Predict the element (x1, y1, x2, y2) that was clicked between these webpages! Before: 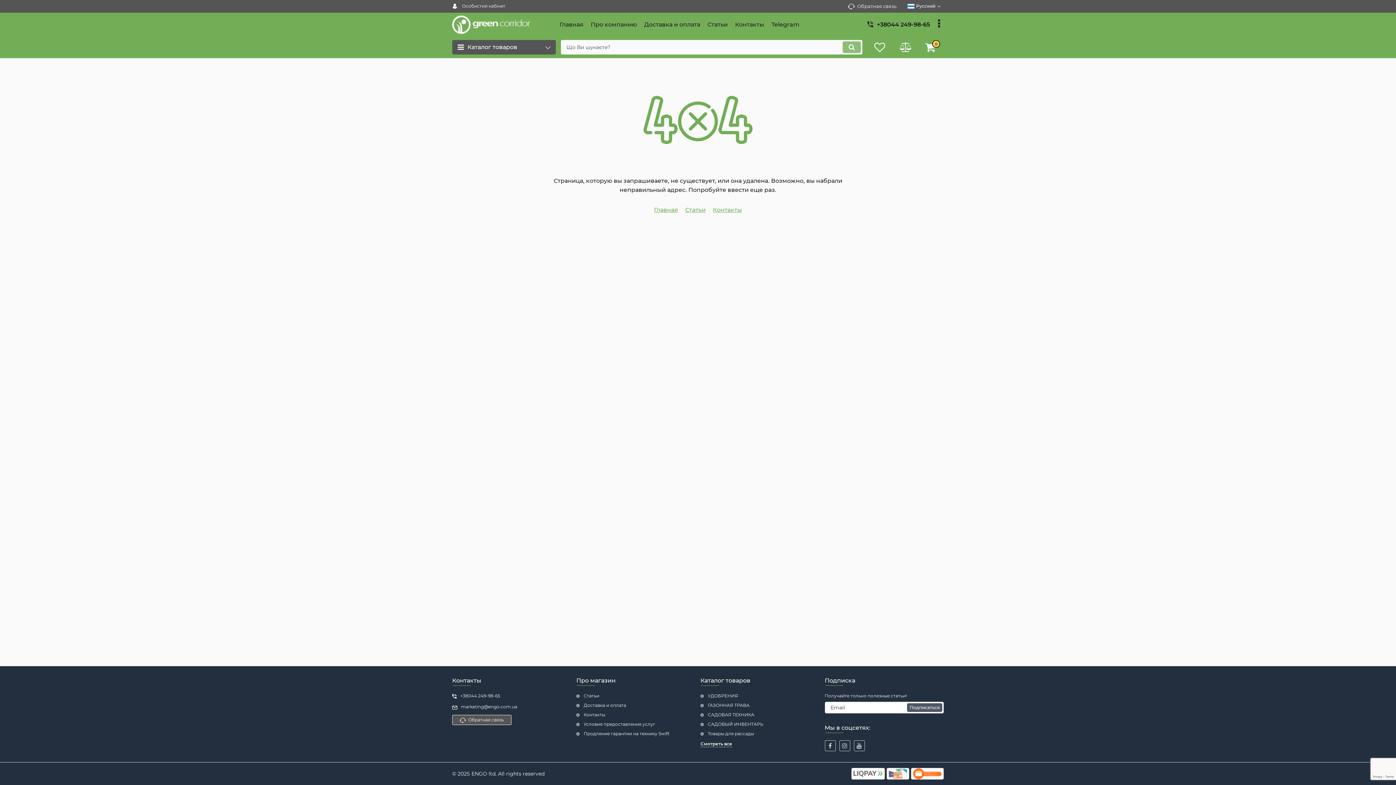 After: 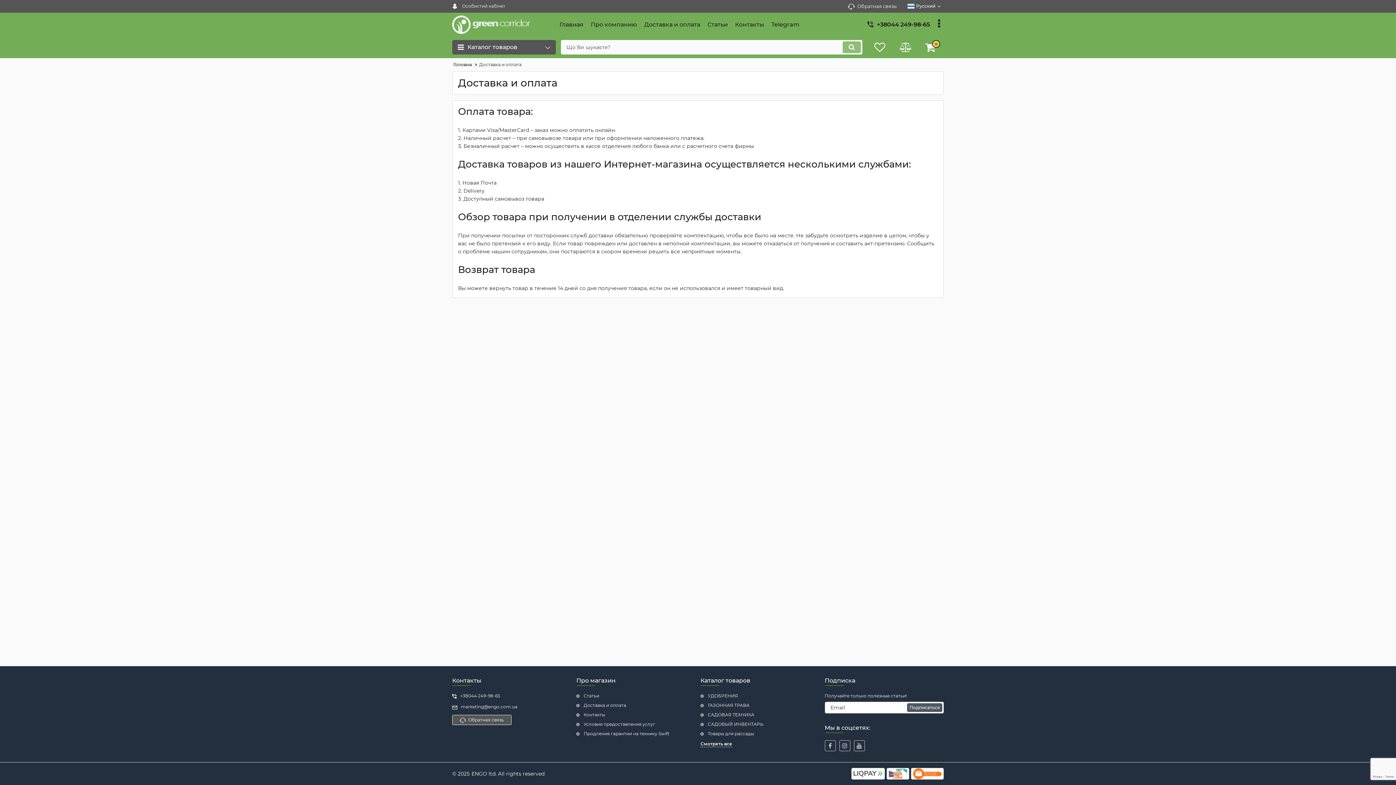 Action: label: Доставка и оплата bbox: (640, 19, 704, 29)